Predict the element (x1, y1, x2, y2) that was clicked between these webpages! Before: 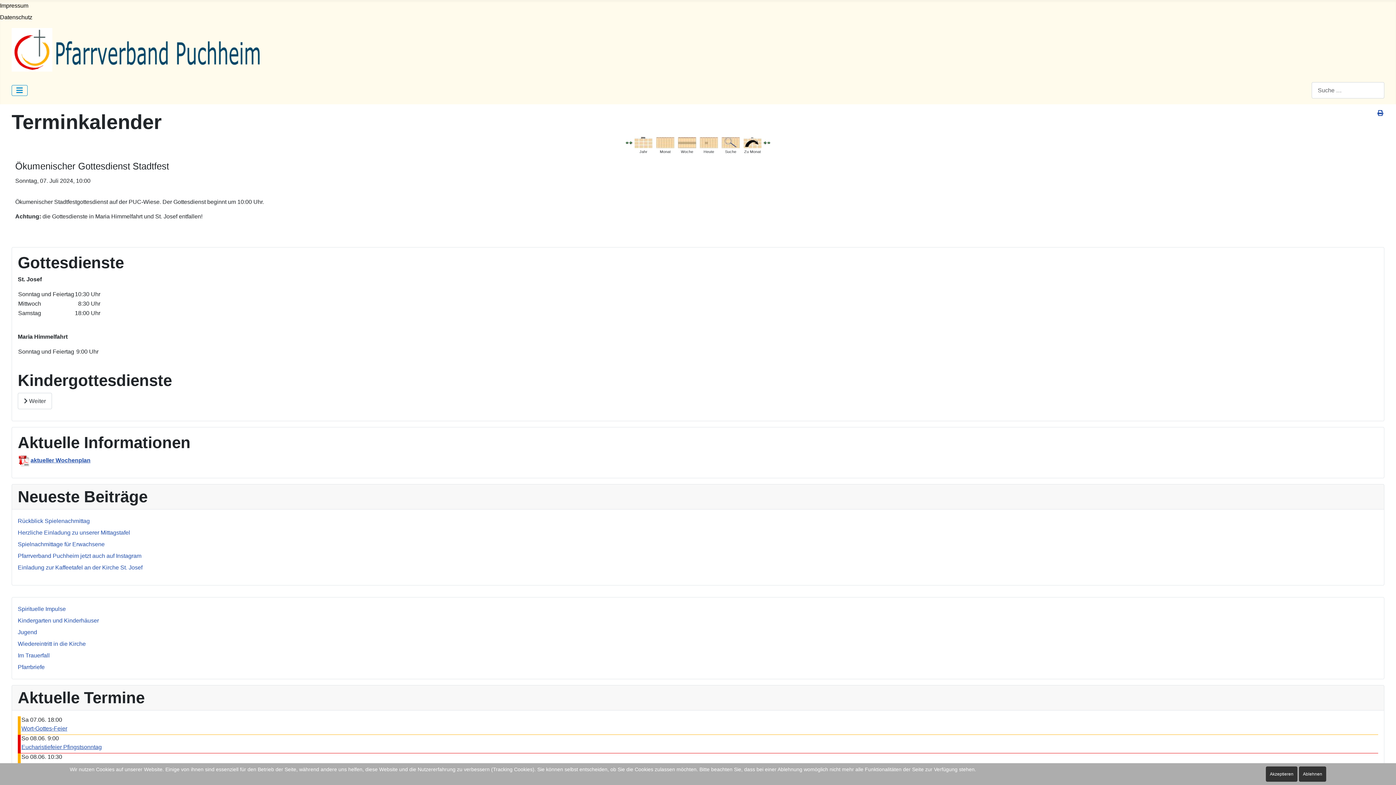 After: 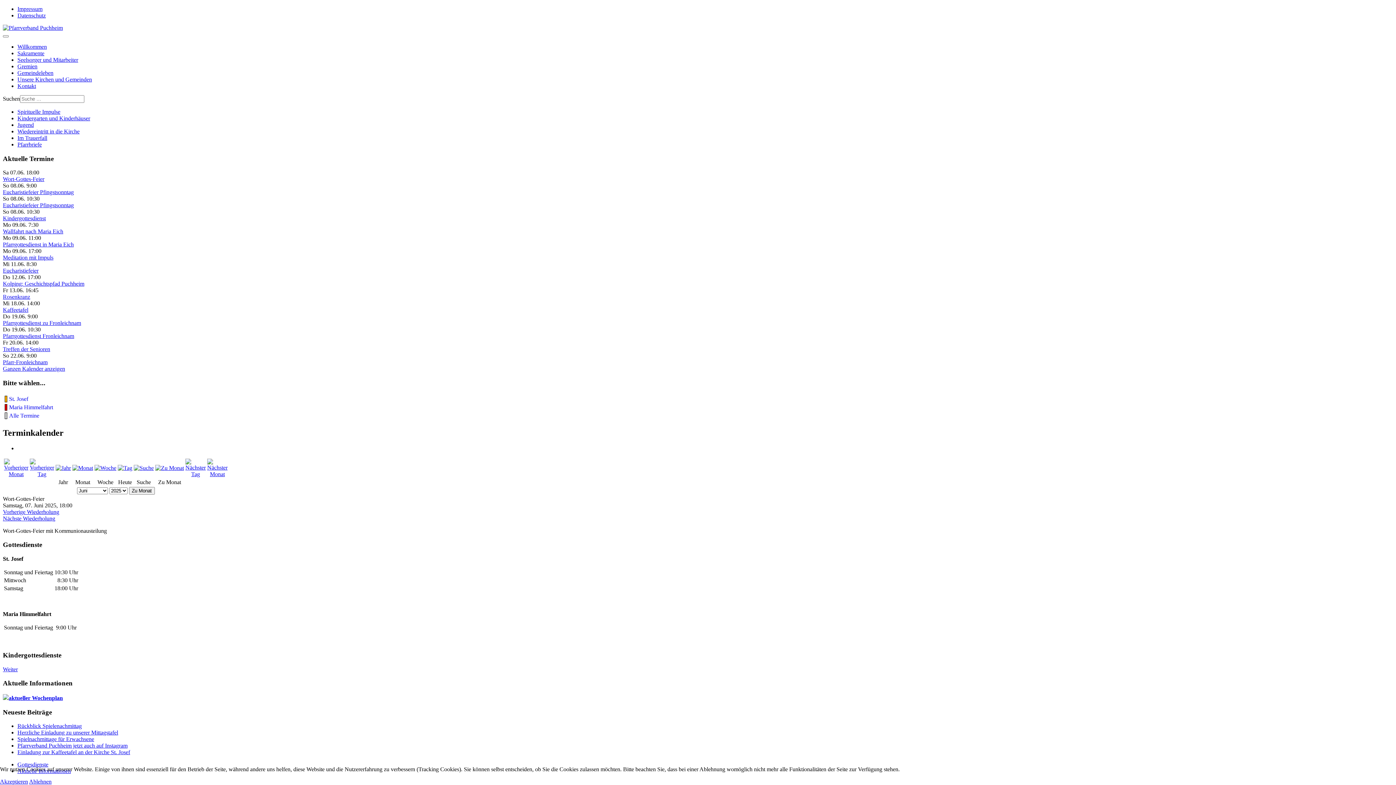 Action: label: Wort-Gottes-Feier bbox: (21, 725, 67, 732)